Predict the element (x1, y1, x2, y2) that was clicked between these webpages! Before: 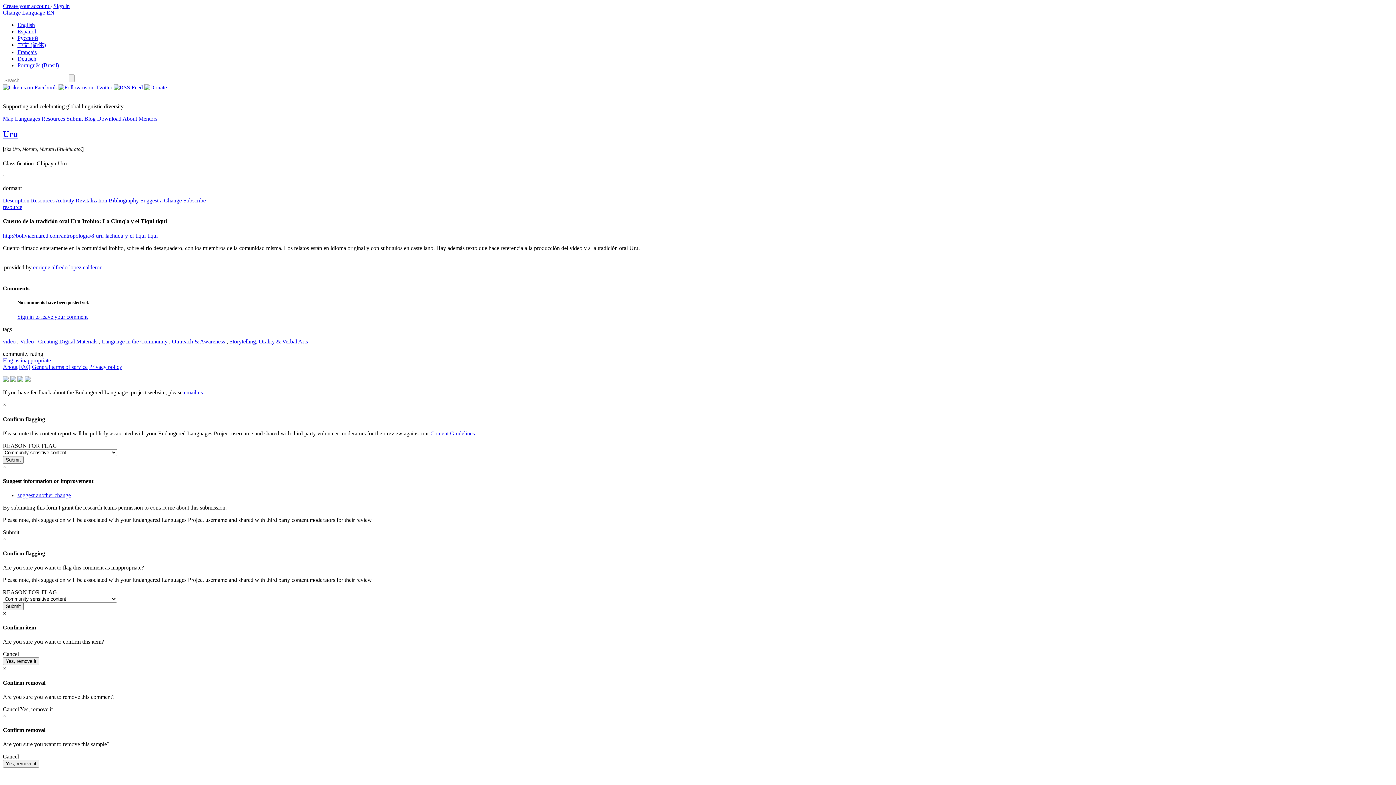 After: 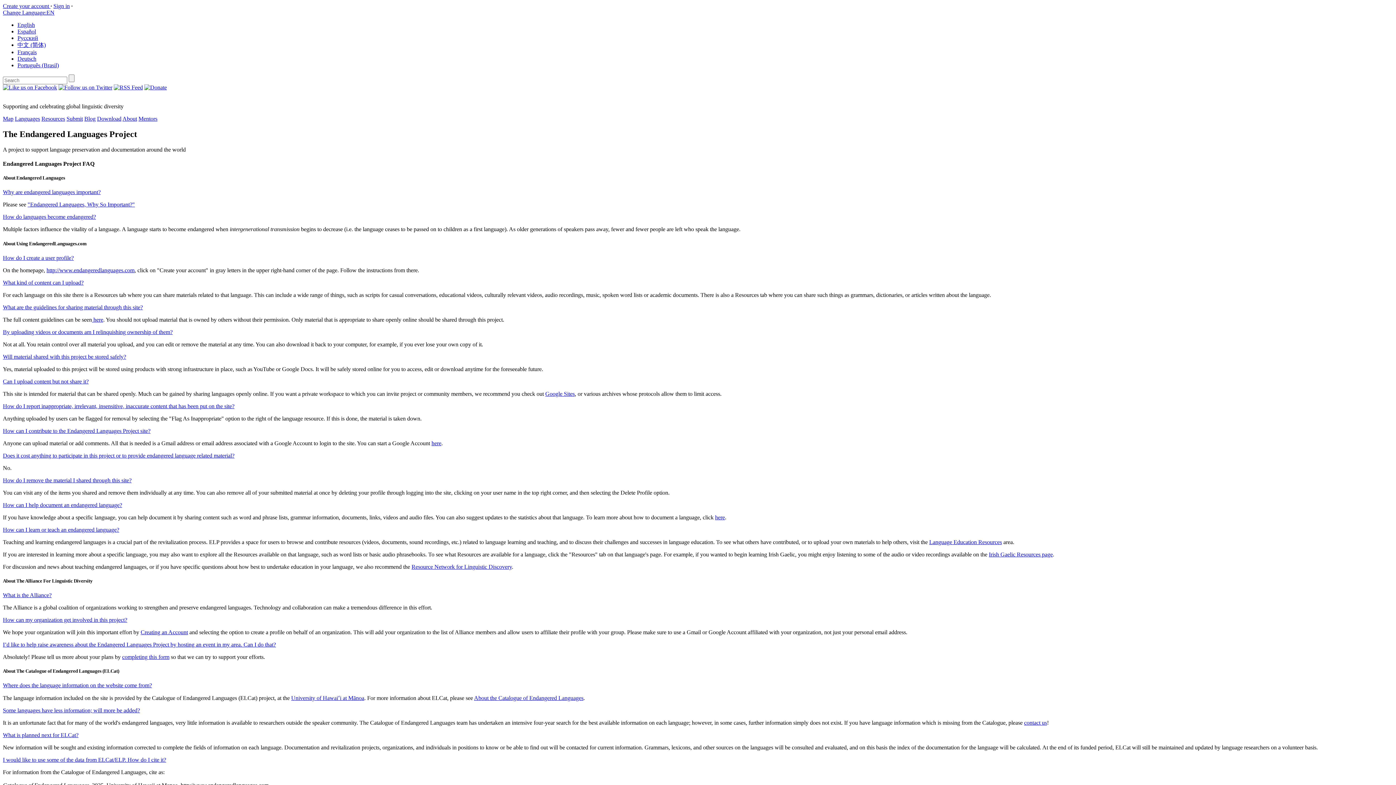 Action: label: FAQ bbox: (18, 364, 30, 370)